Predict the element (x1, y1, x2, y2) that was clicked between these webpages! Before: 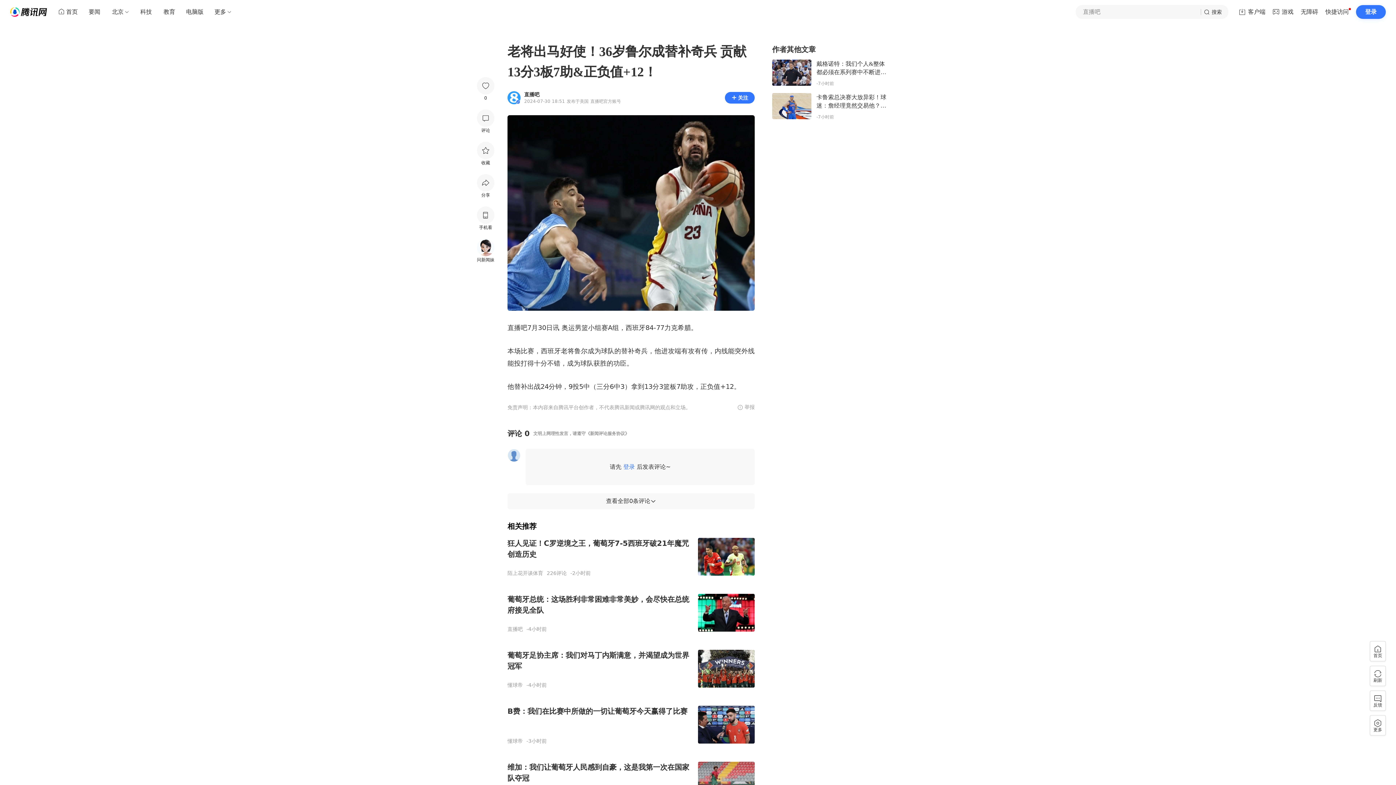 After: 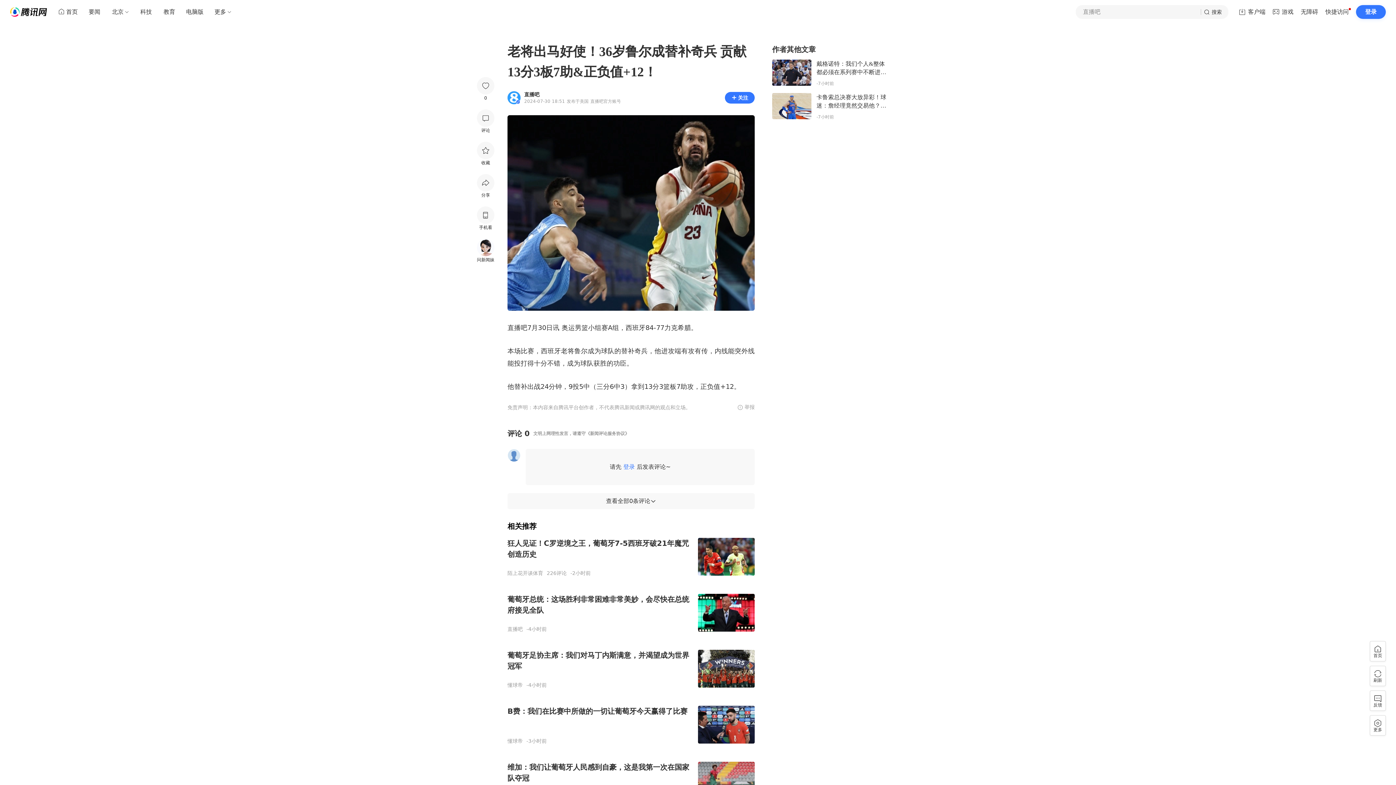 Action: bbox: (698, 777, 754, 784)